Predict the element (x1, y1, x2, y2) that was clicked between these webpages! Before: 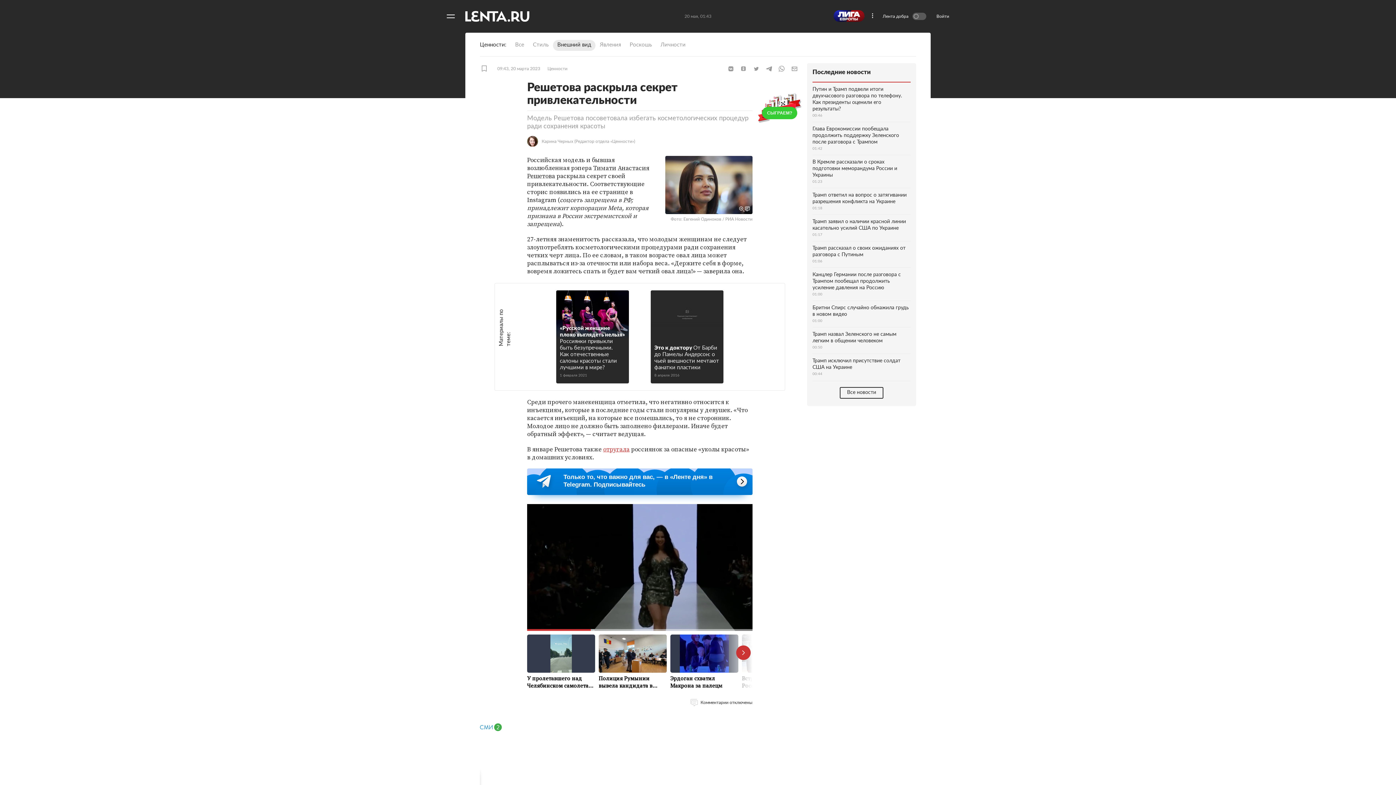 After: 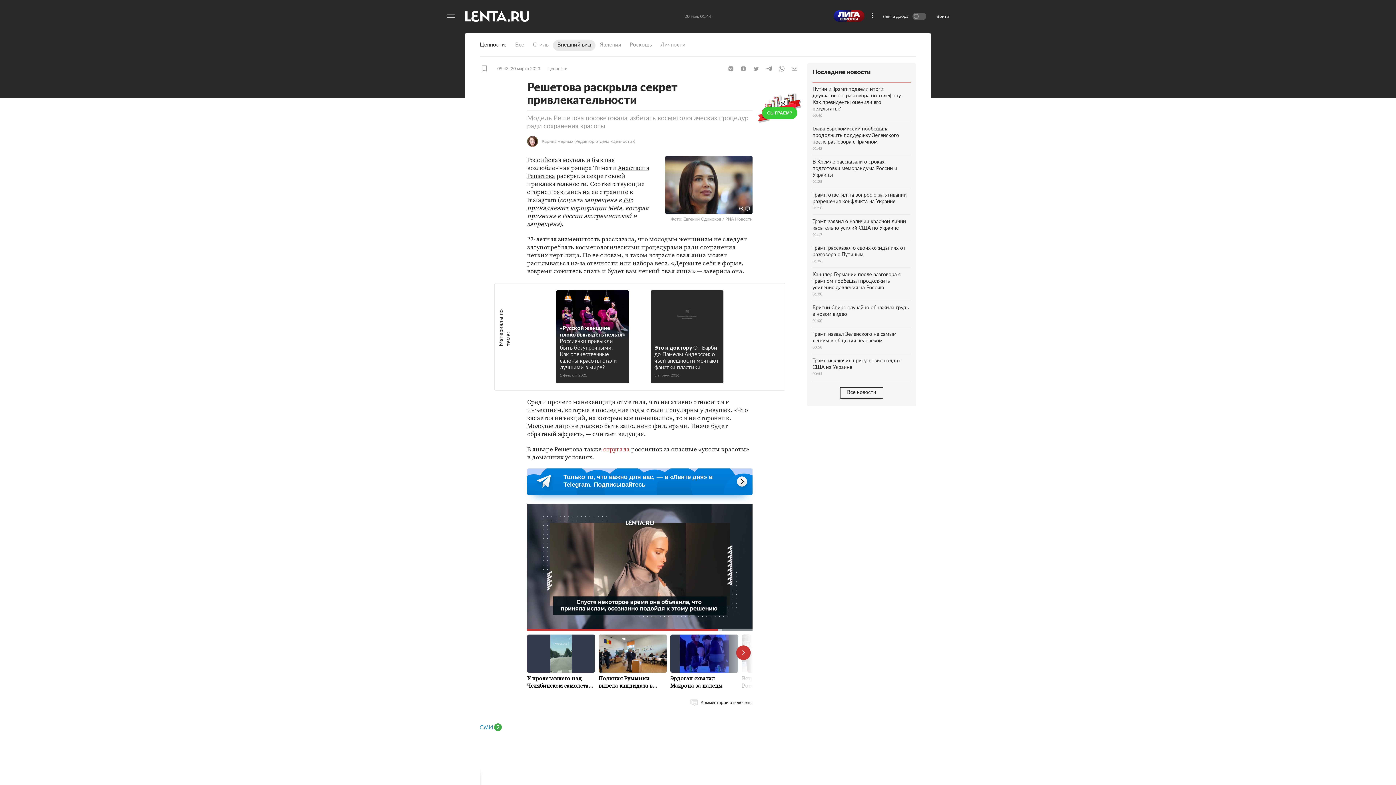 Action: label: Тимати bbox: (593, 163, 616, 172)